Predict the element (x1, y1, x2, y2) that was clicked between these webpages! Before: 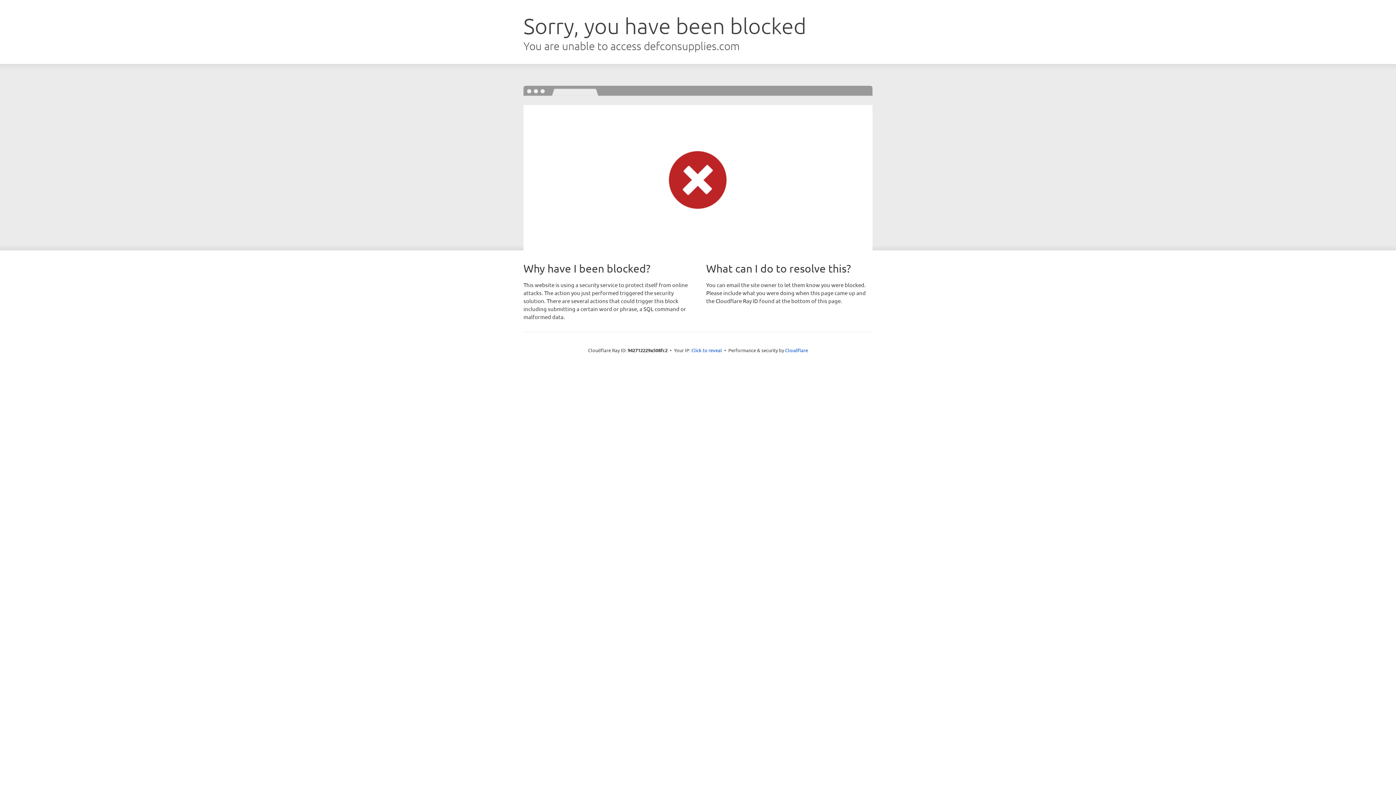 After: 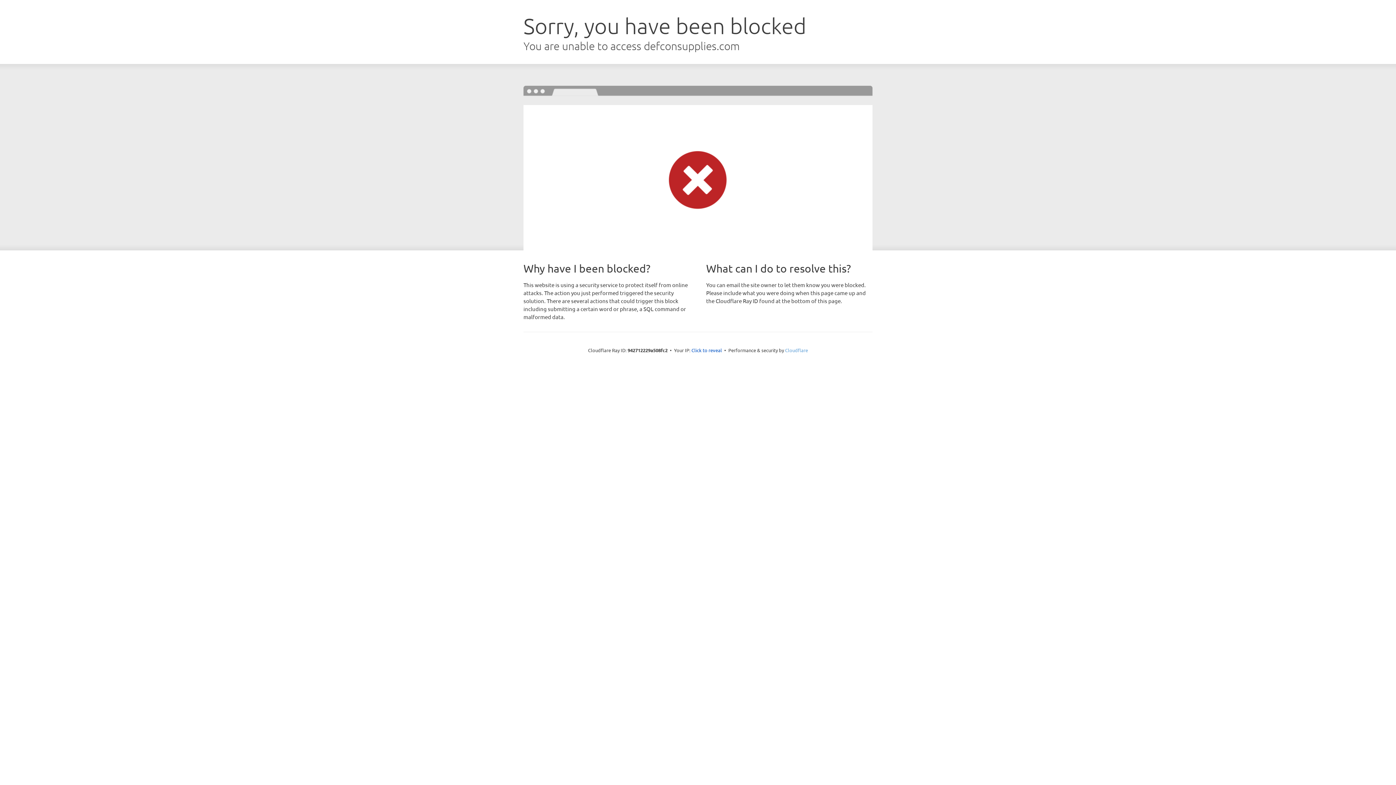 Action: label: Cloudflare bbox: (785, 347, 808, 353)